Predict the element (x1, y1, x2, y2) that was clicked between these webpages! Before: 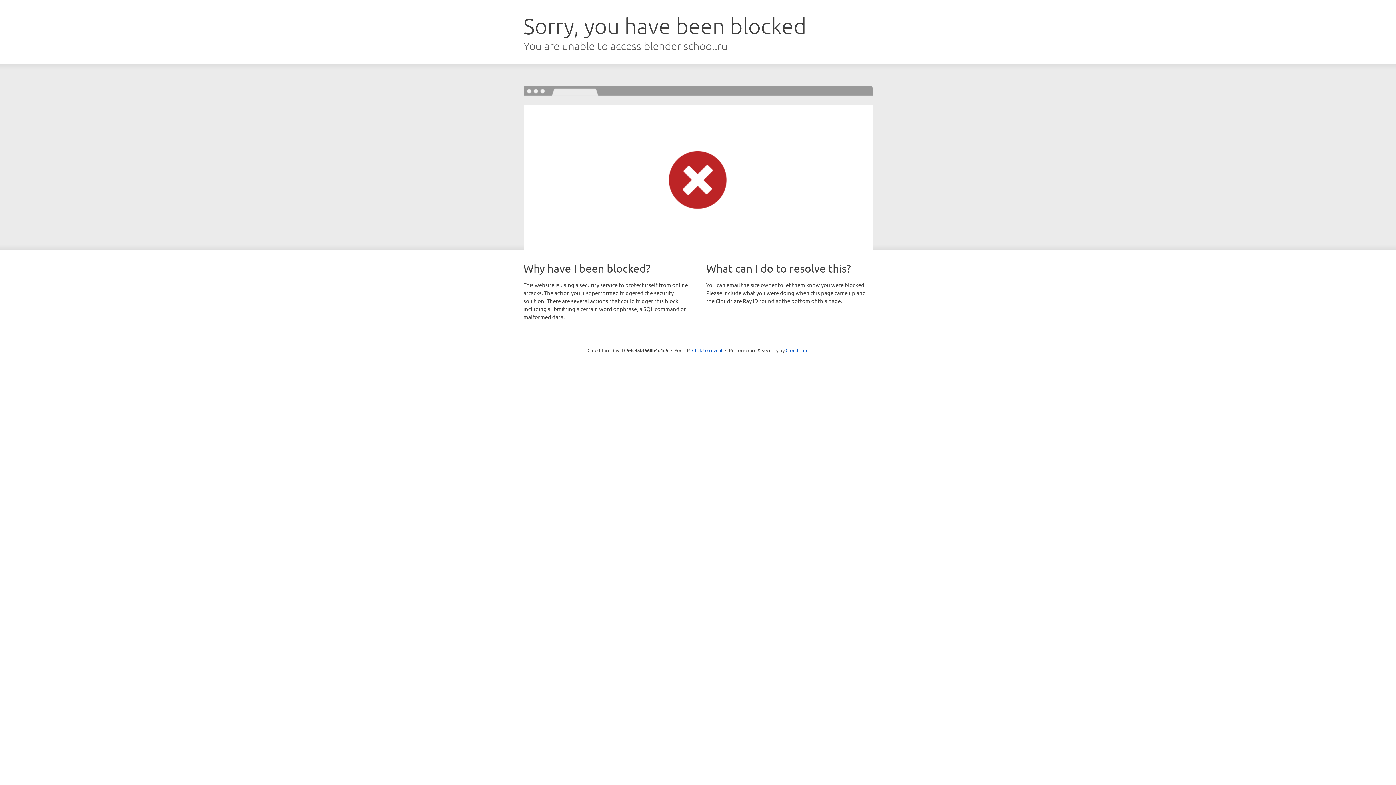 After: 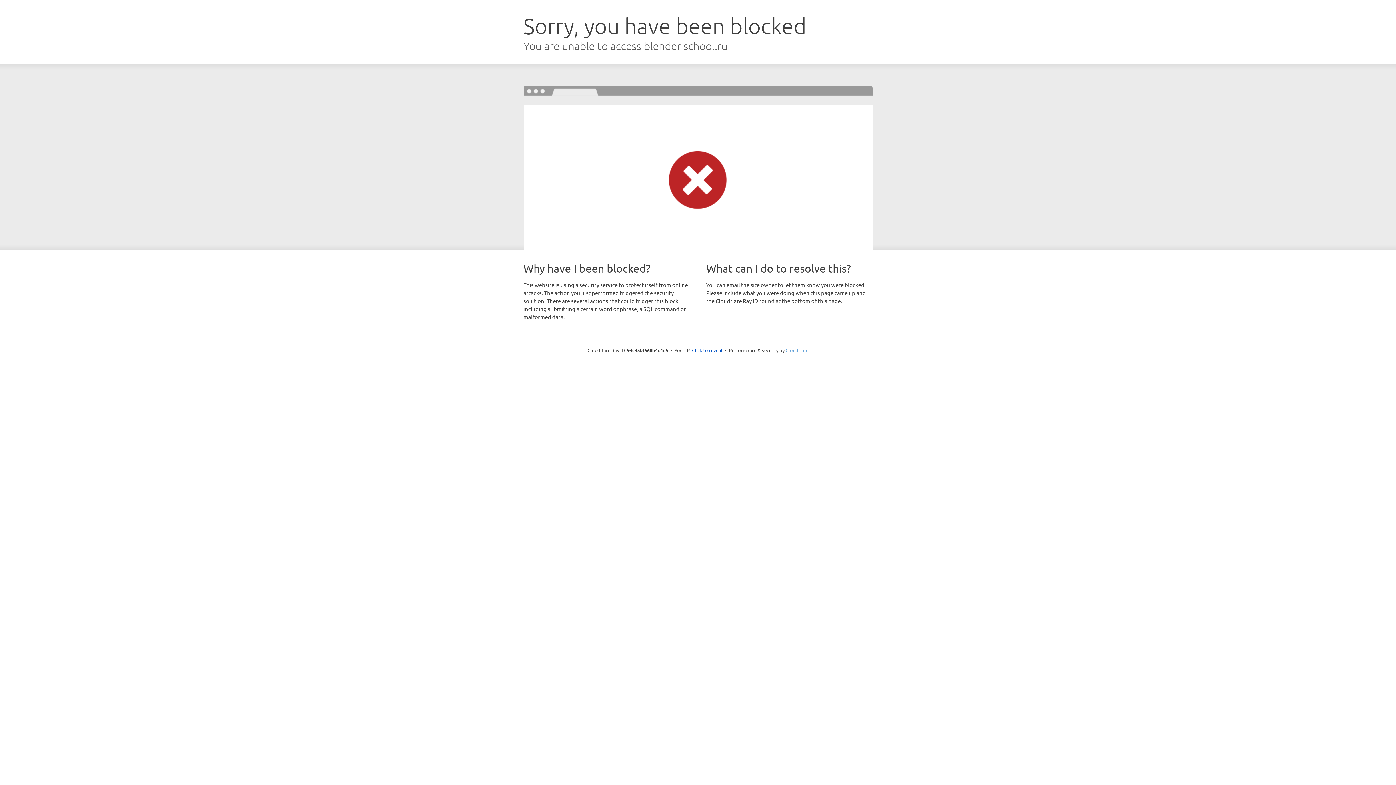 Action: label: Cloudflare bbox: (785, 347, 808, 353)